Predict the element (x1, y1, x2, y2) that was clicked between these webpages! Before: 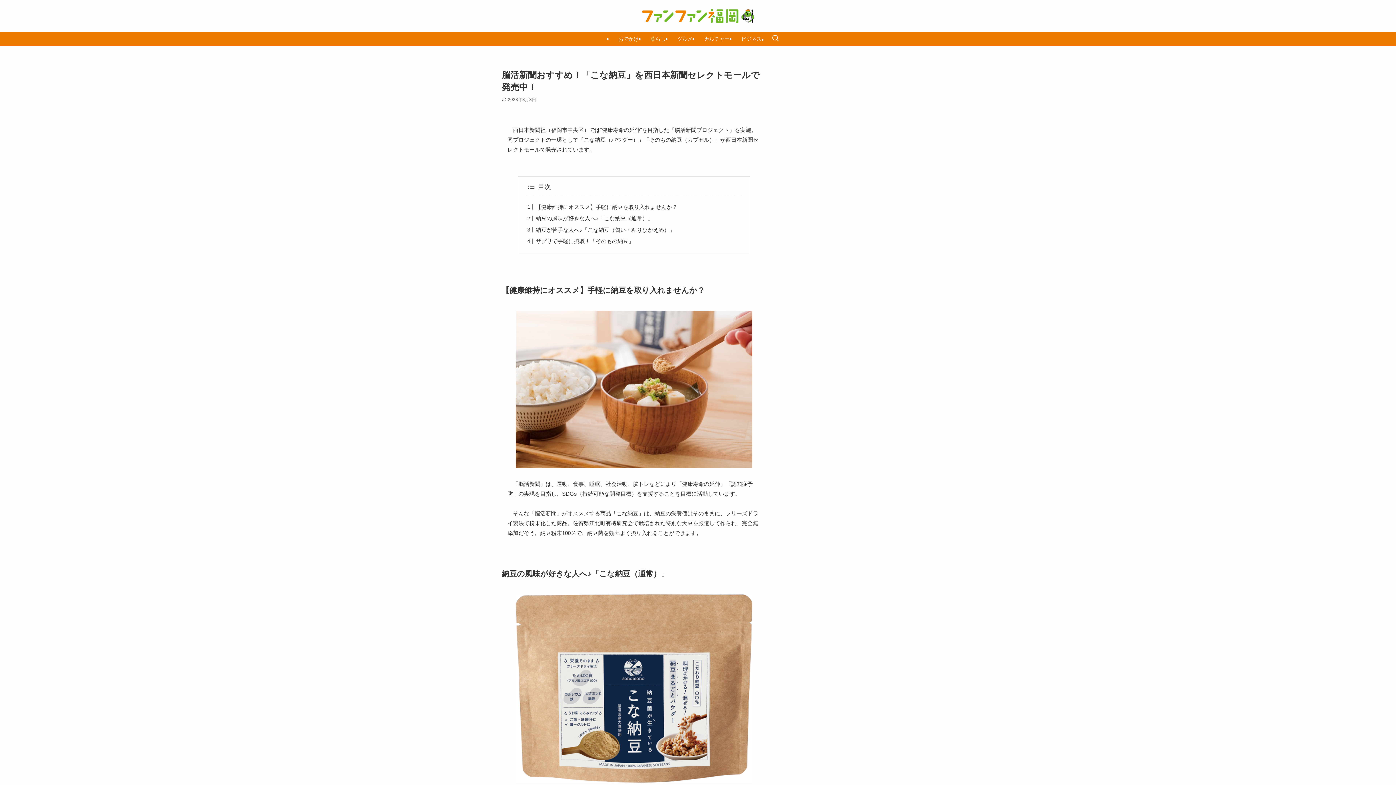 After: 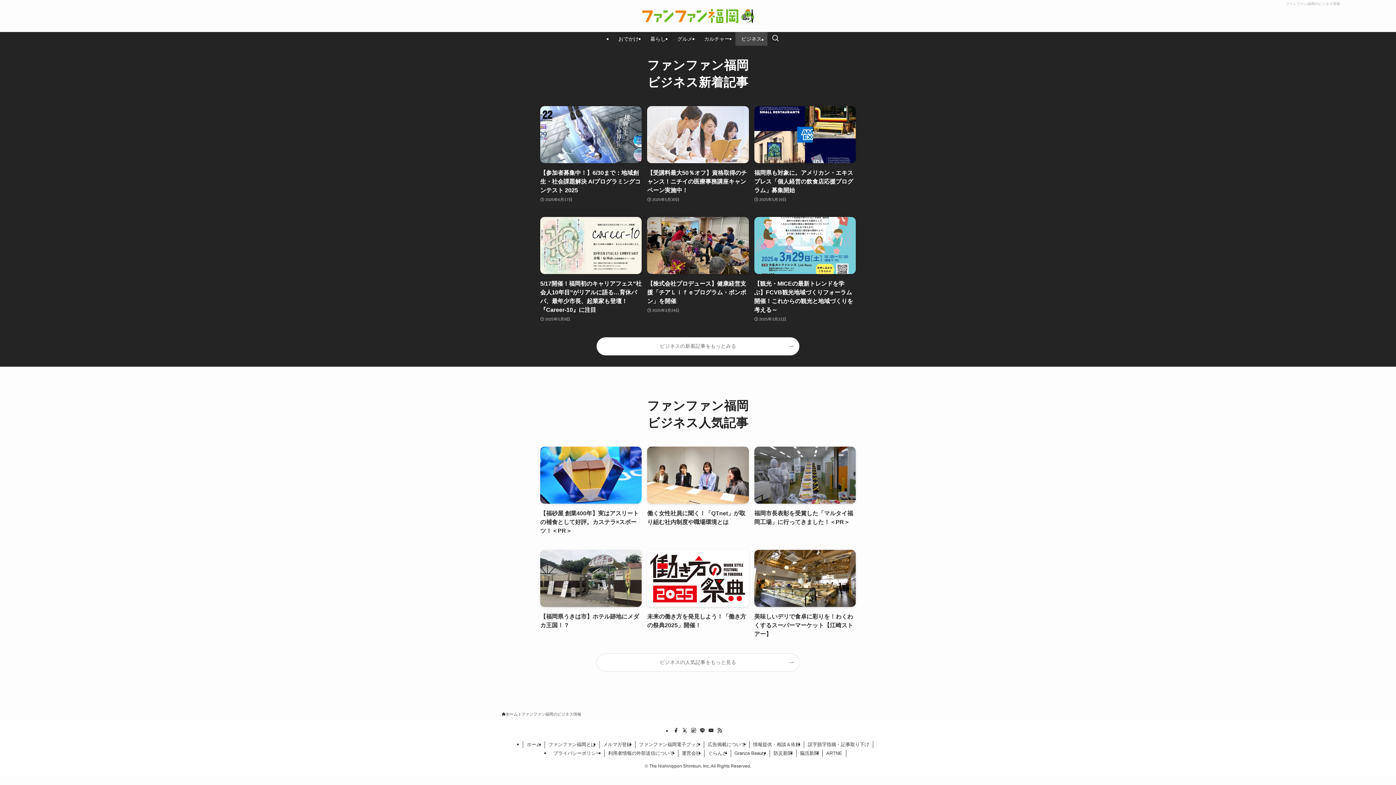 Action: bbox: (735, 32, 767, 45) label: ビジネス